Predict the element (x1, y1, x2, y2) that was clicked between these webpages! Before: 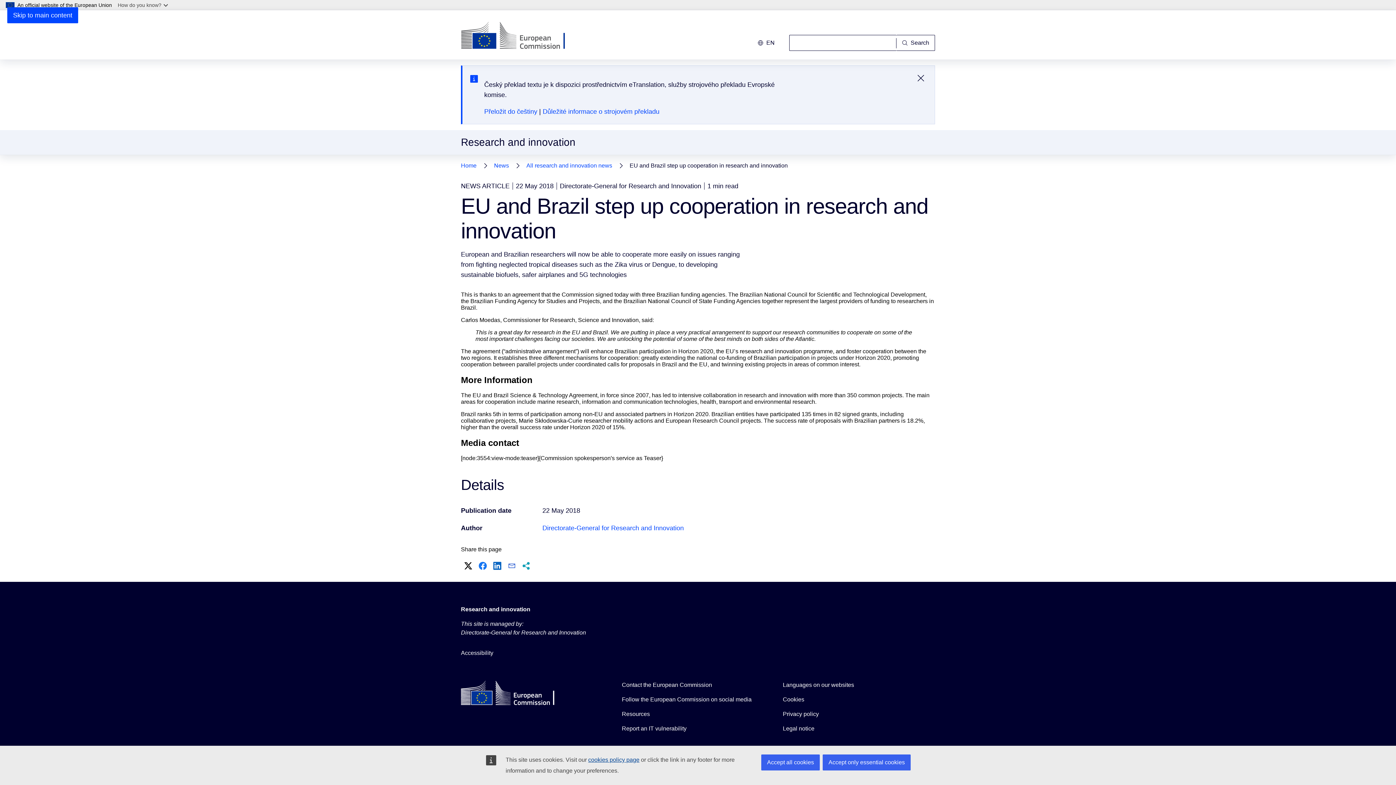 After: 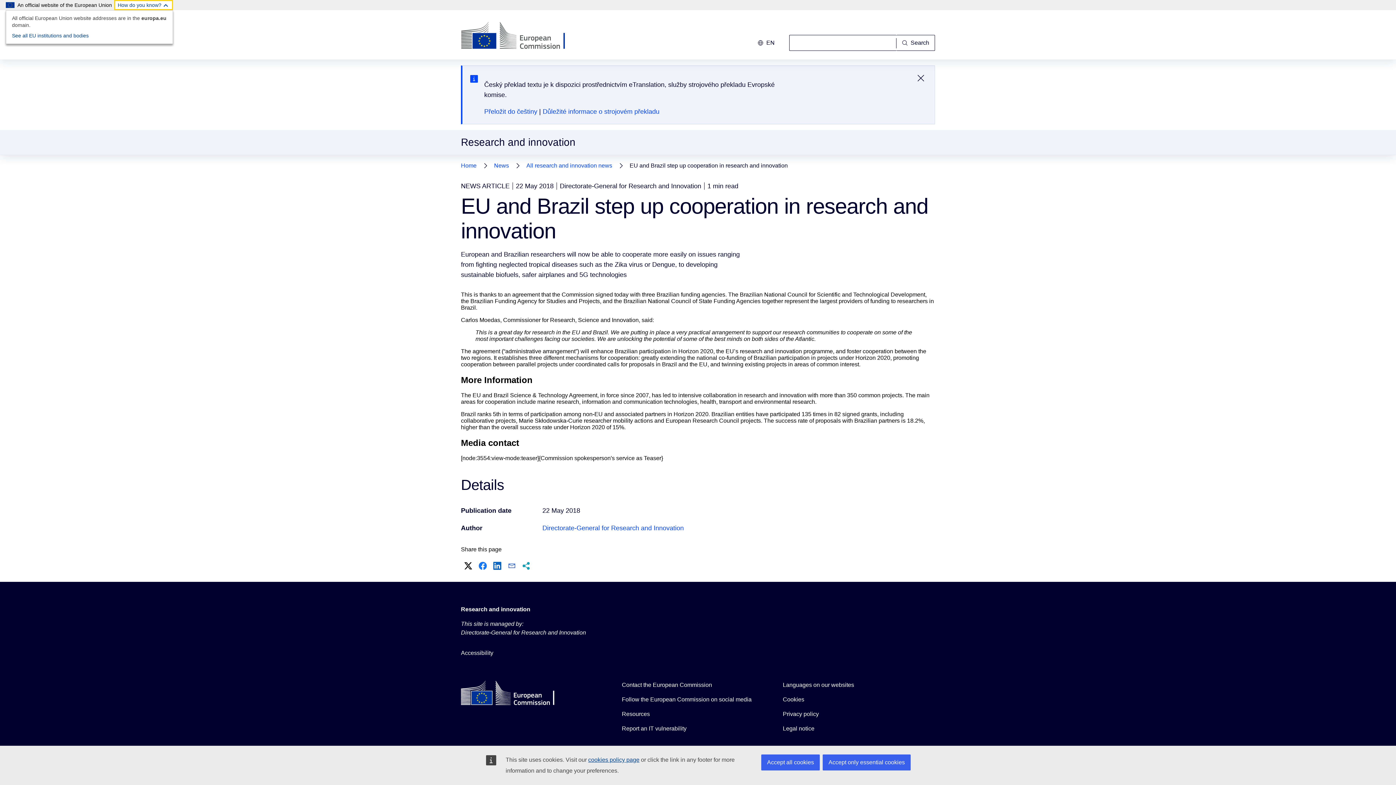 Action: bbox: (114, 0, 173, 10) label: How do you know?